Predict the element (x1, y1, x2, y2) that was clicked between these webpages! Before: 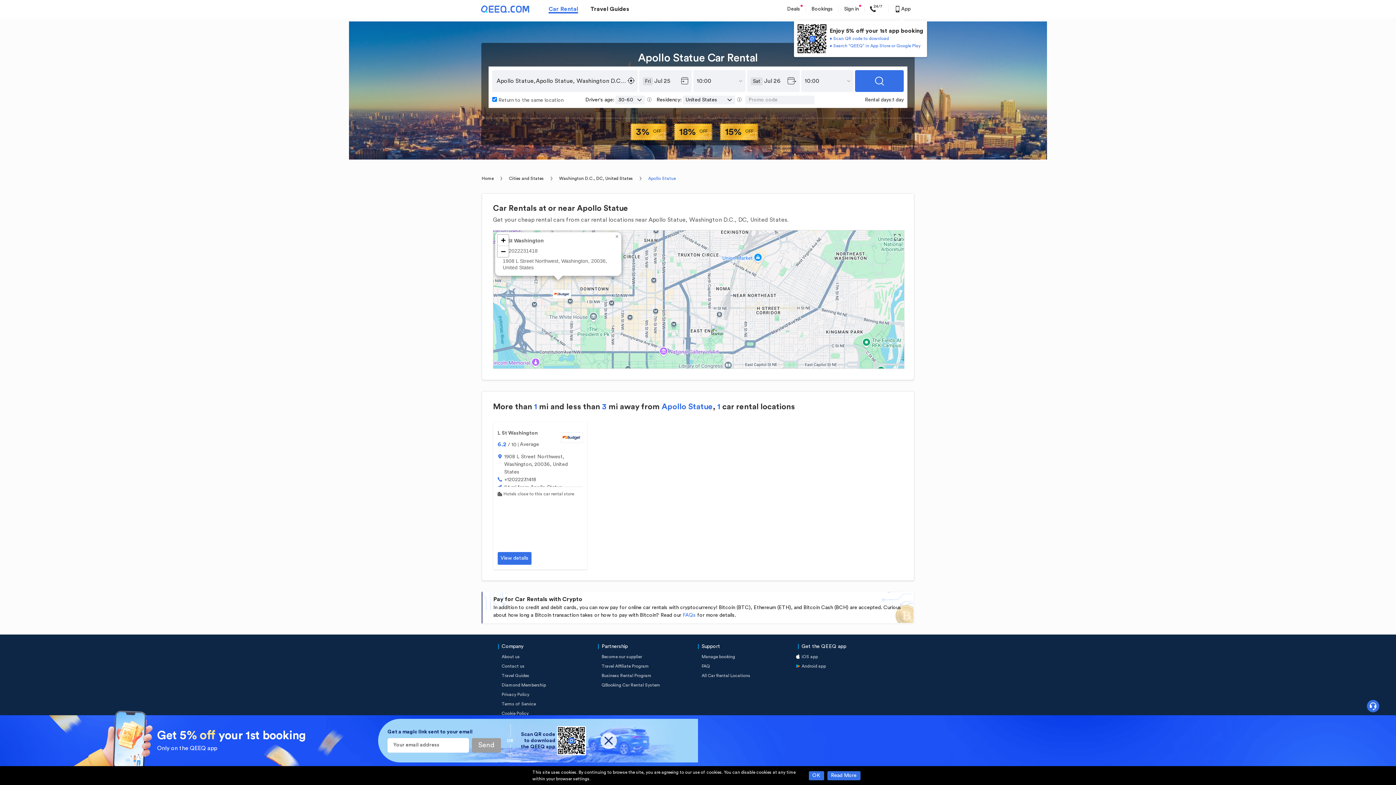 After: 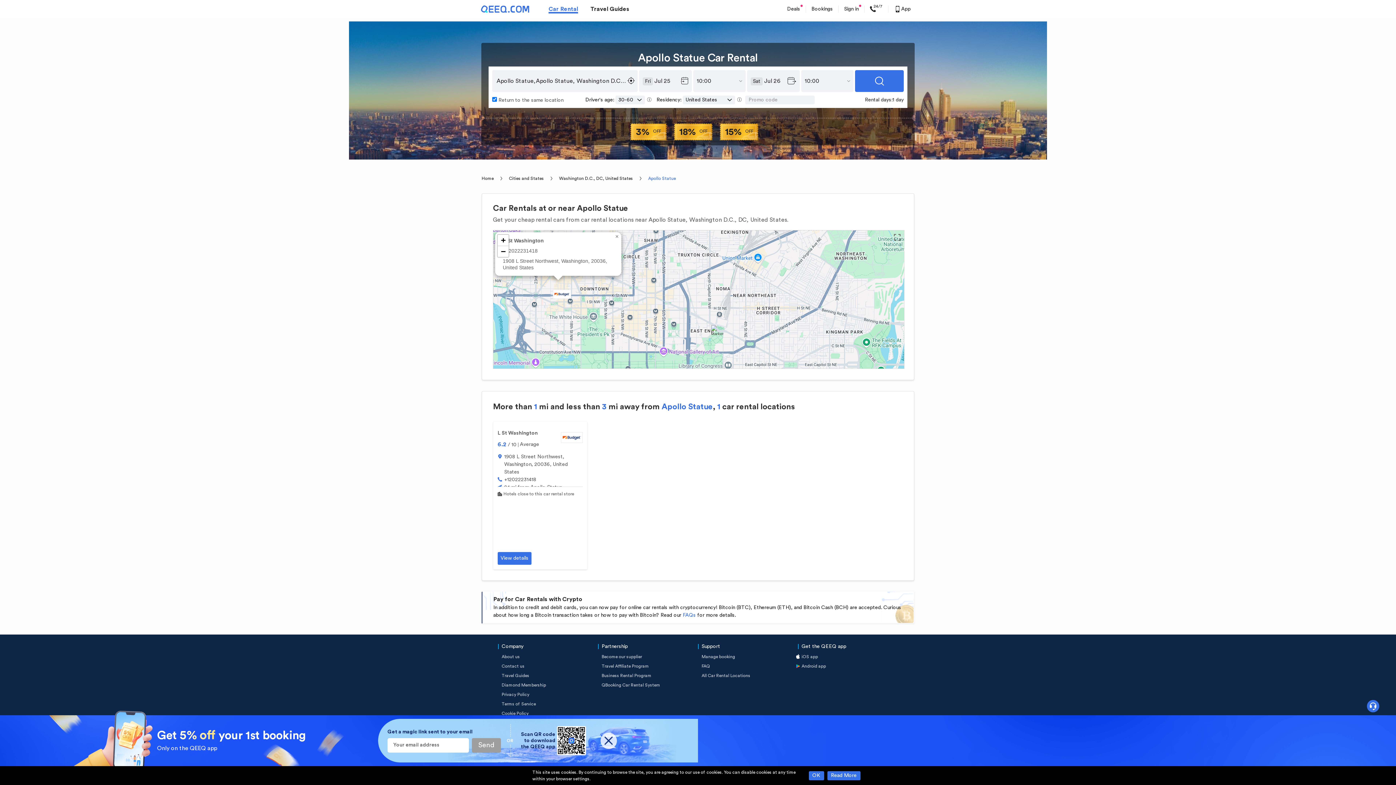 Action: bbox: (674, 123, 712, 140) label: 18% OFF